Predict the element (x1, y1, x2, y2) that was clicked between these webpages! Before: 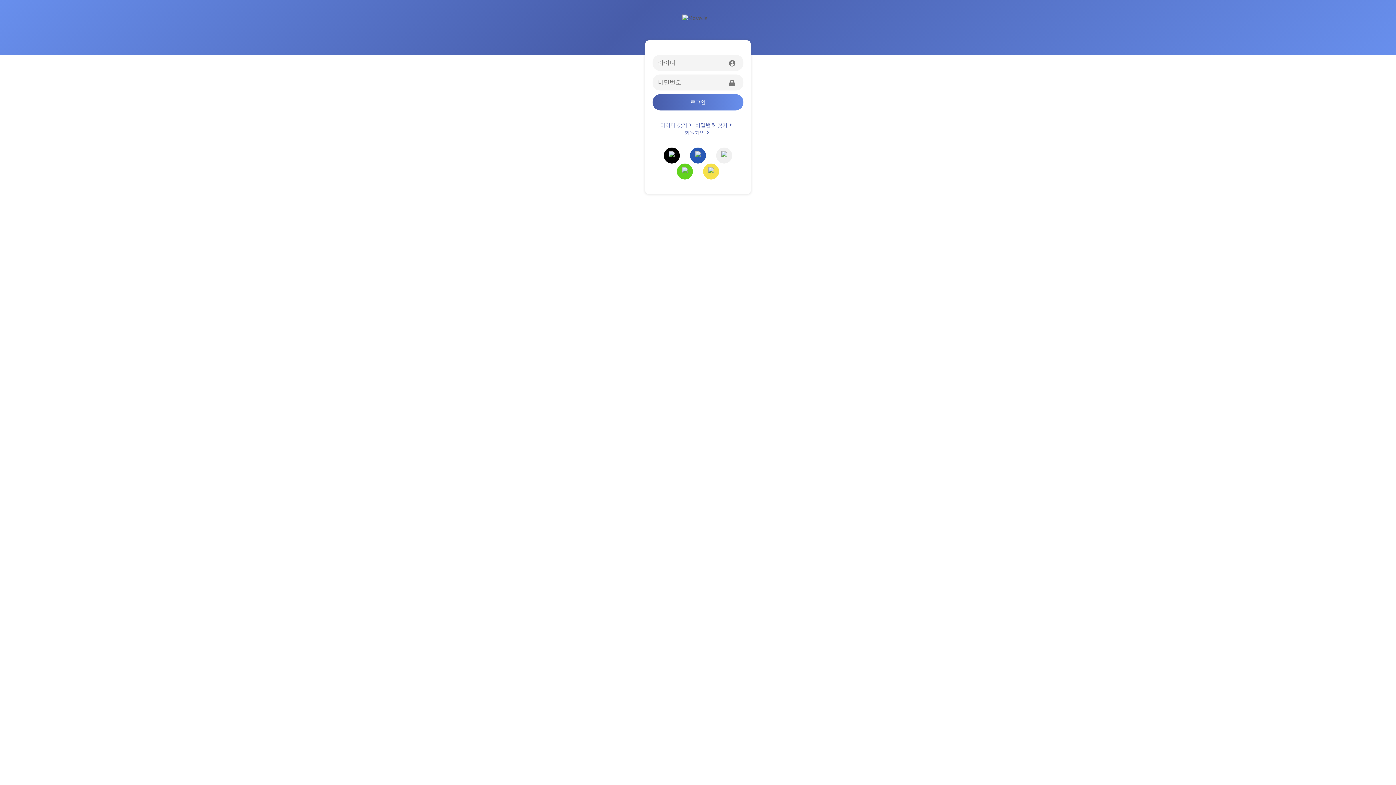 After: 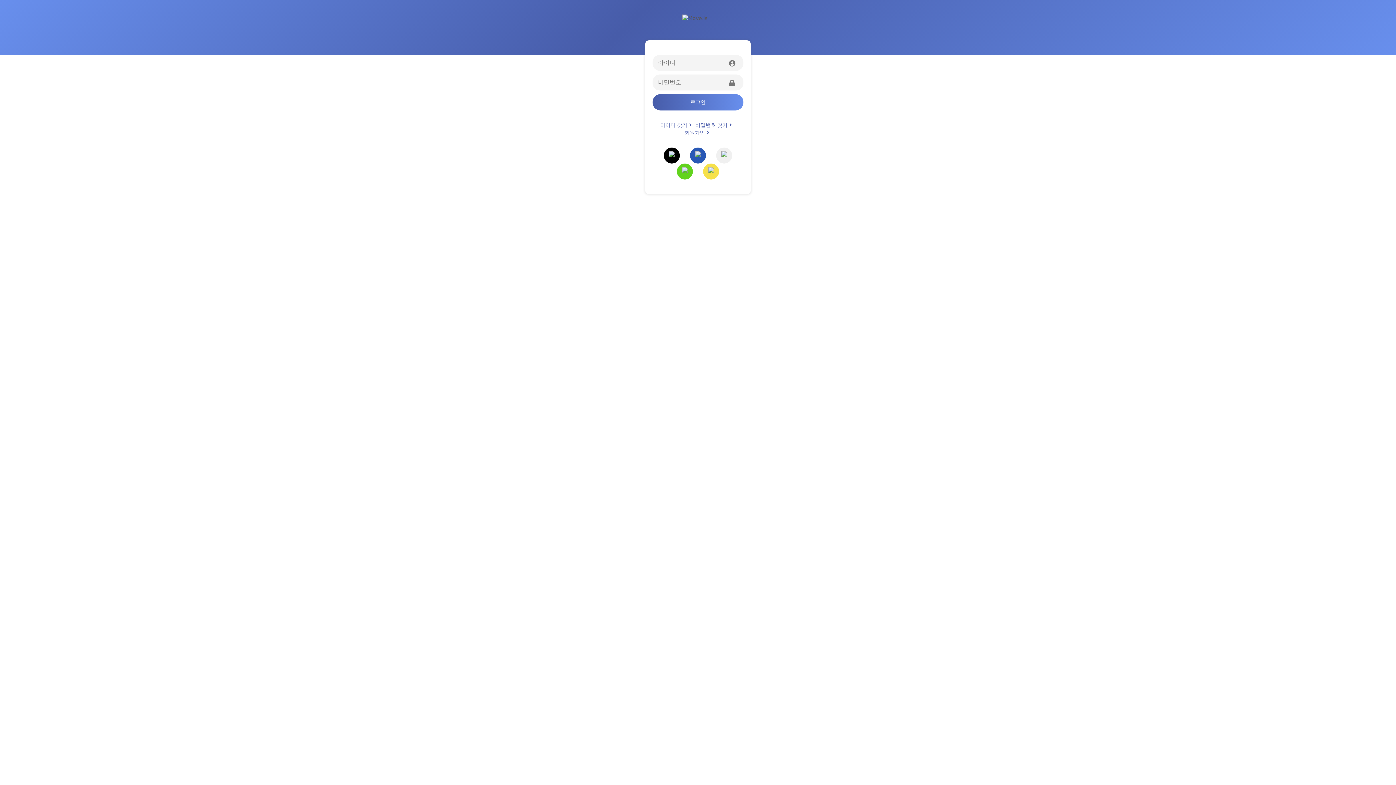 Action: label: 로그인 bbox: (652, 94, 743, 110)